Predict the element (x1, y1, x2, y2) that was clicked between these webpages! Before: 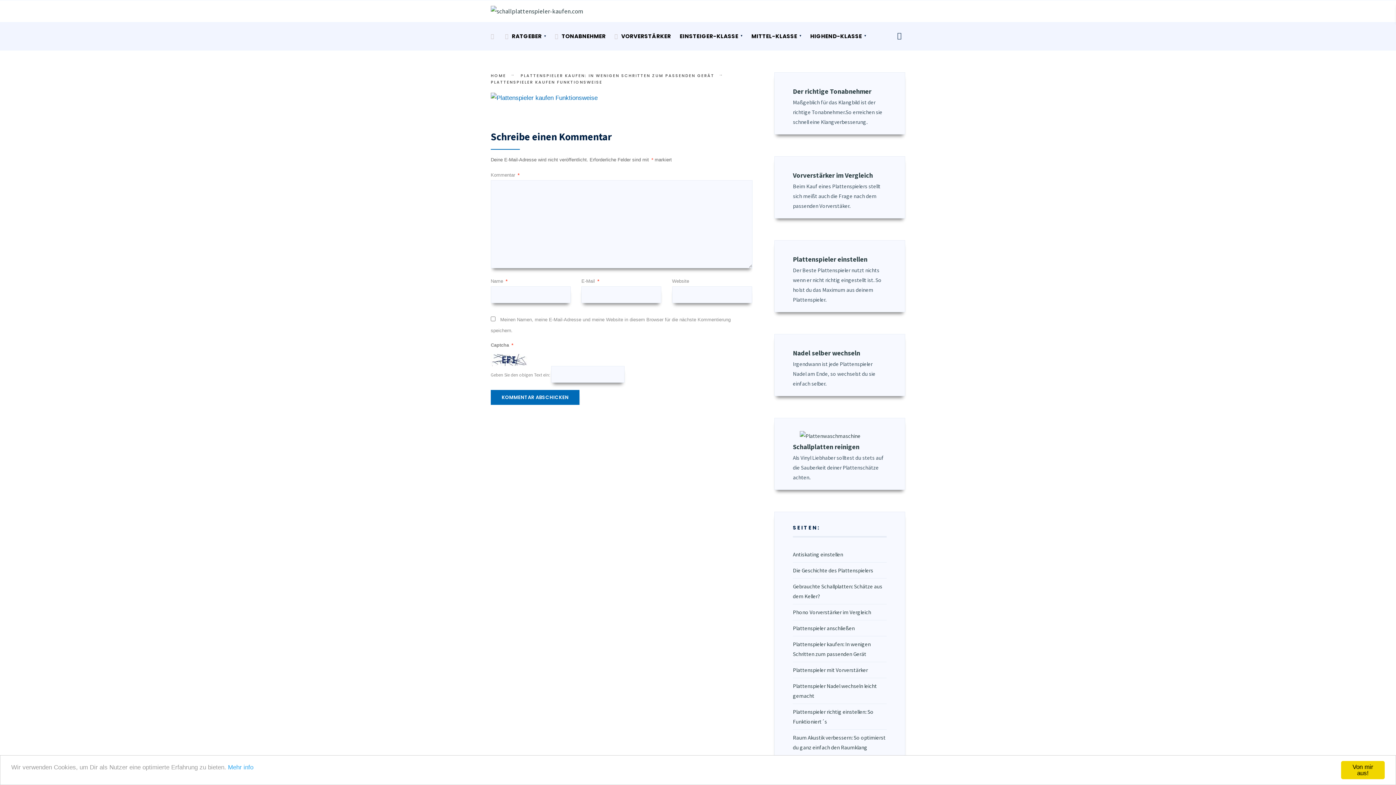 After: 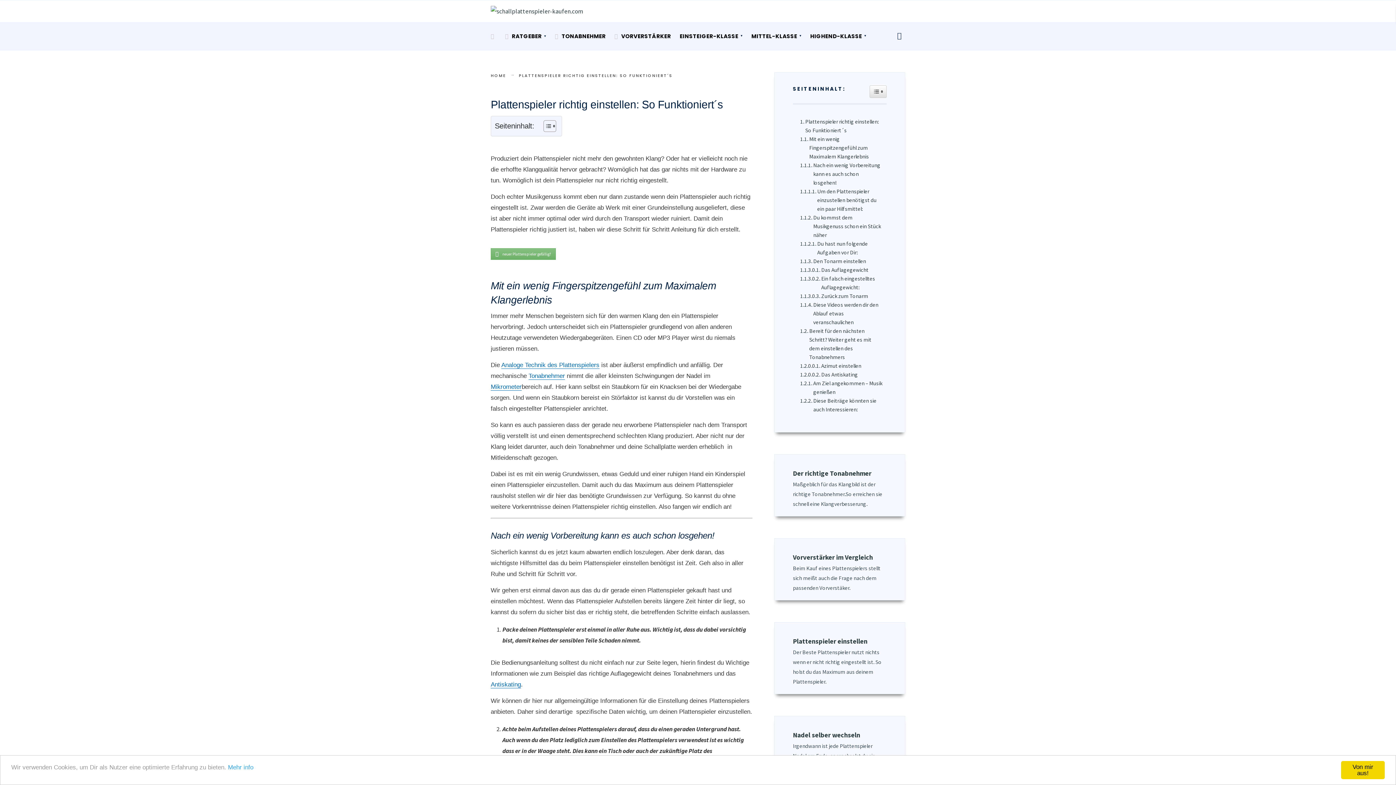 Action: label: Plattenspieler einstellen bbox: (793, 255, 867, 263)